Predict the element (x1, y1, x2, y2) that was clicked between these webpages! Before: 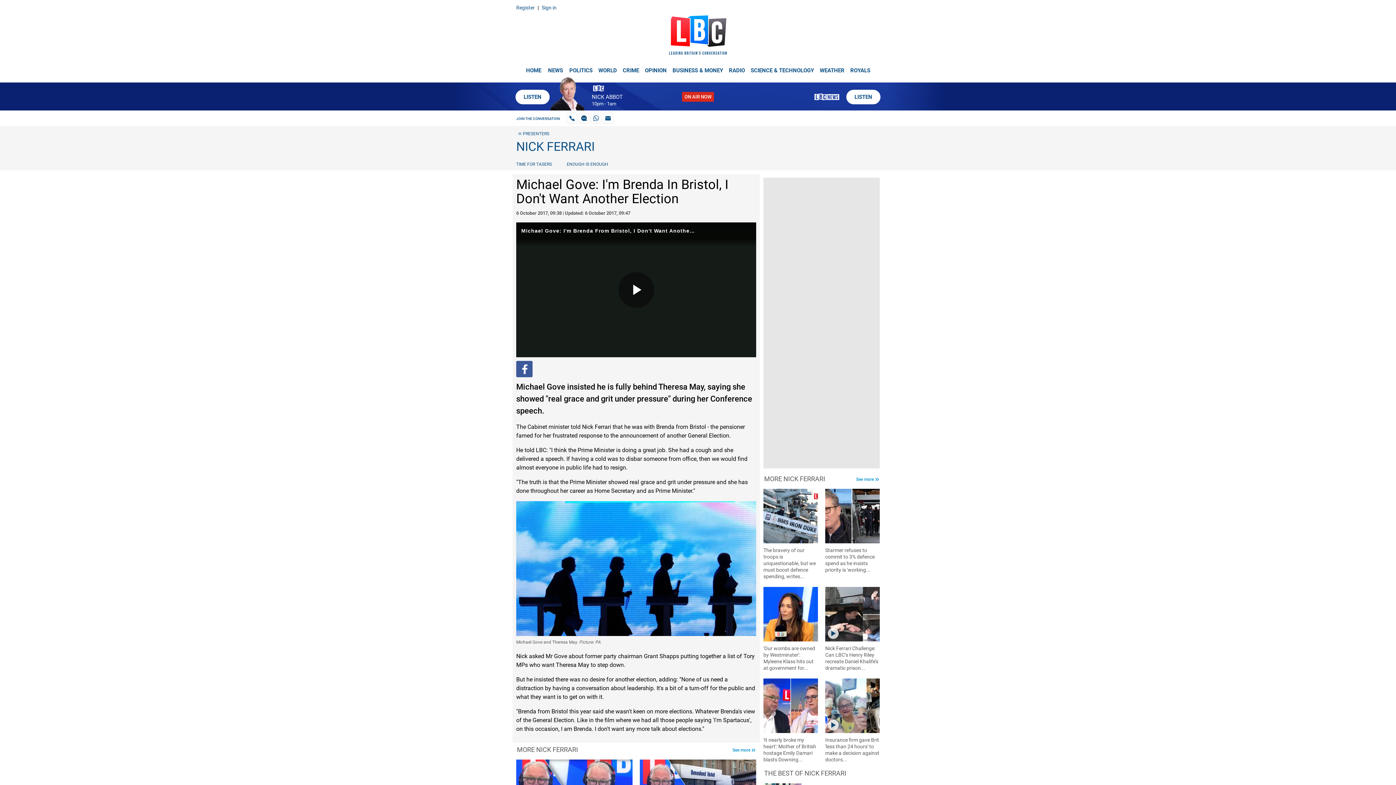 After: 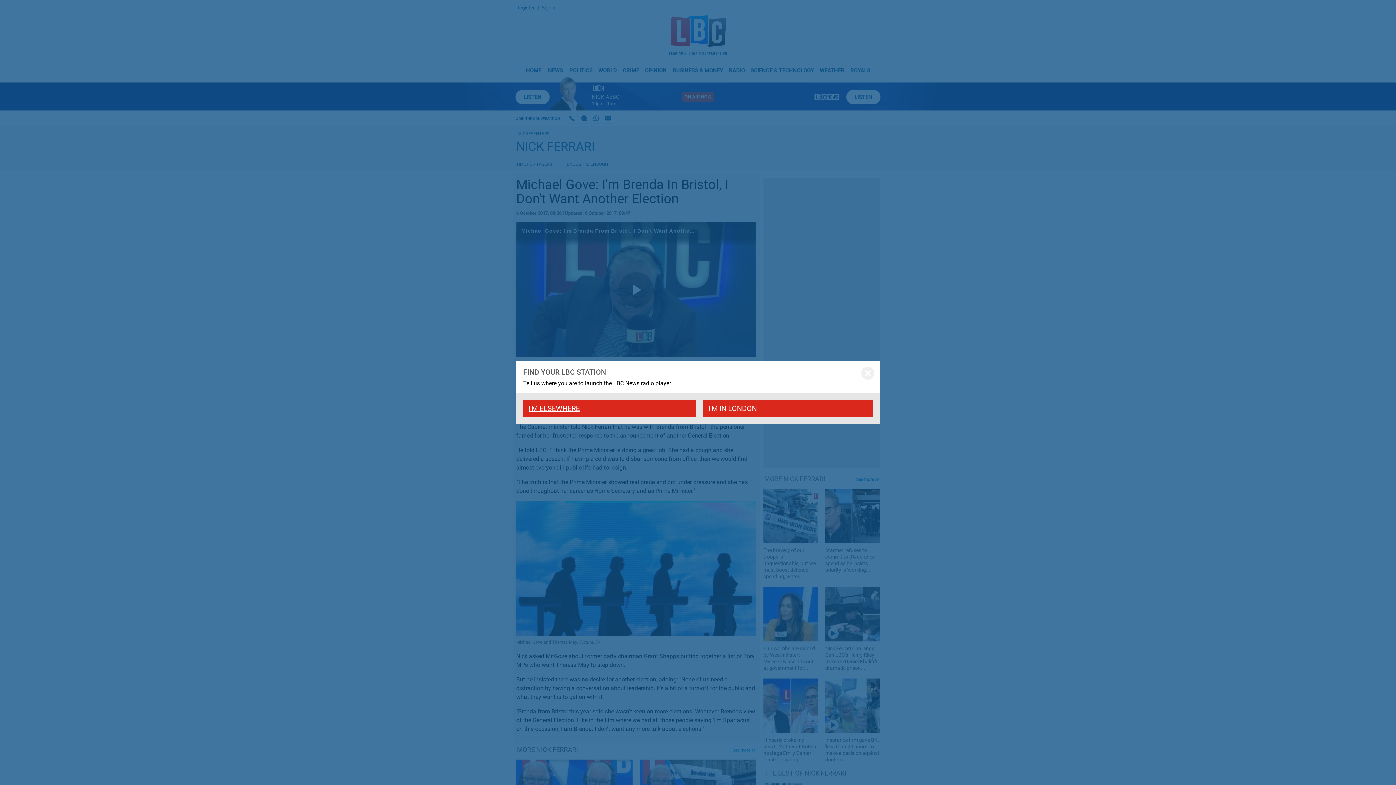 Action: label: LISTEN bbox: (846, 89, 880, 104)